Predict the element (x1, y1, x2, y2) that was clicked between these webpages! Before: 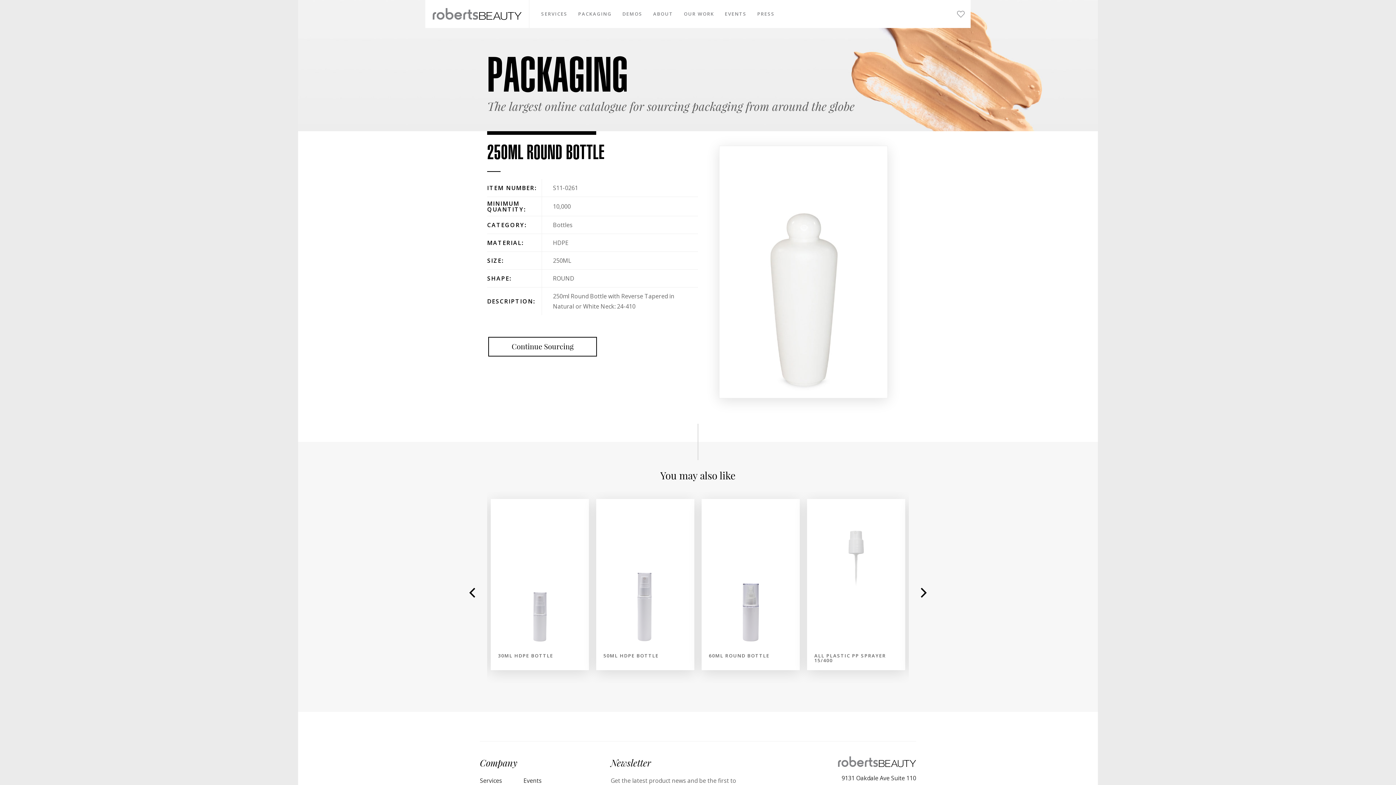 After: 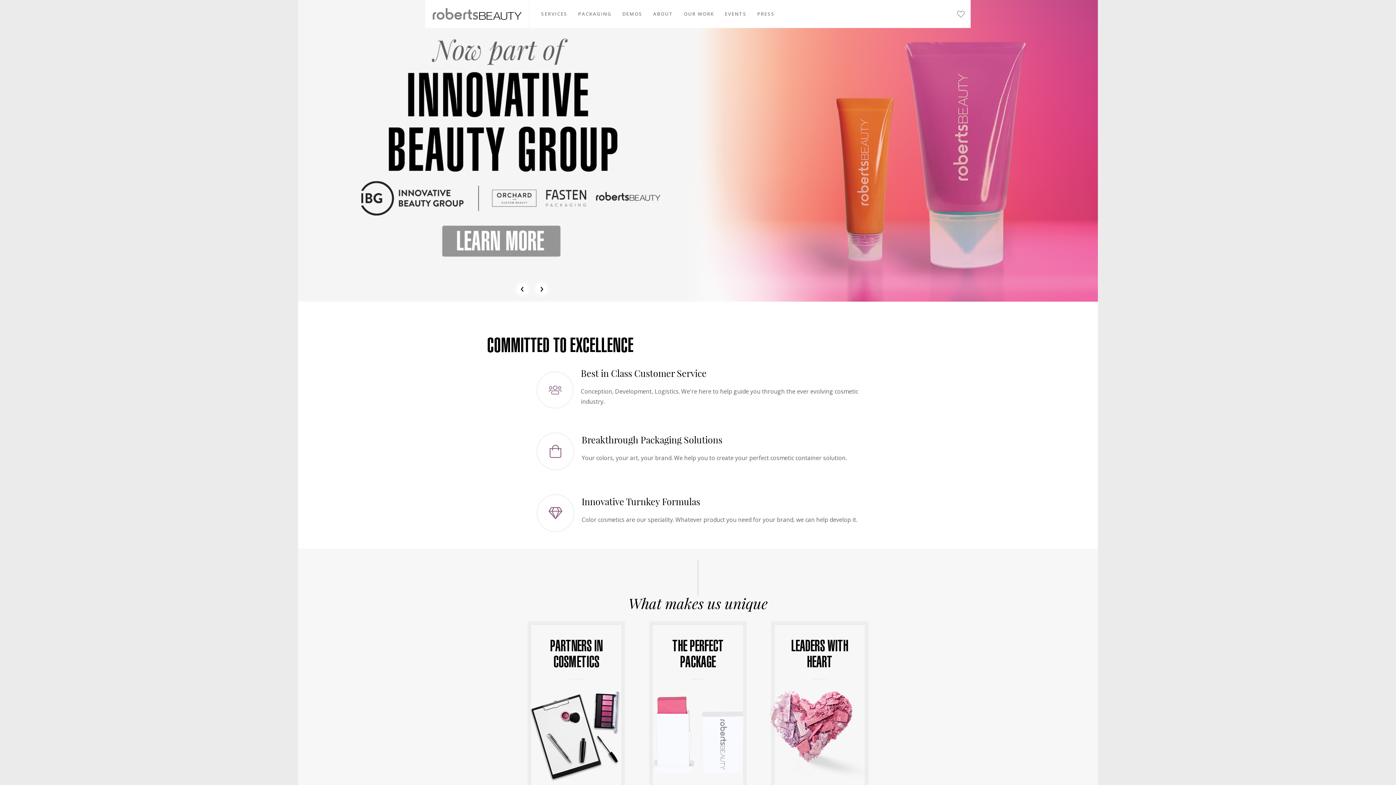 Action: bbox: (425, 0, 529, 28)